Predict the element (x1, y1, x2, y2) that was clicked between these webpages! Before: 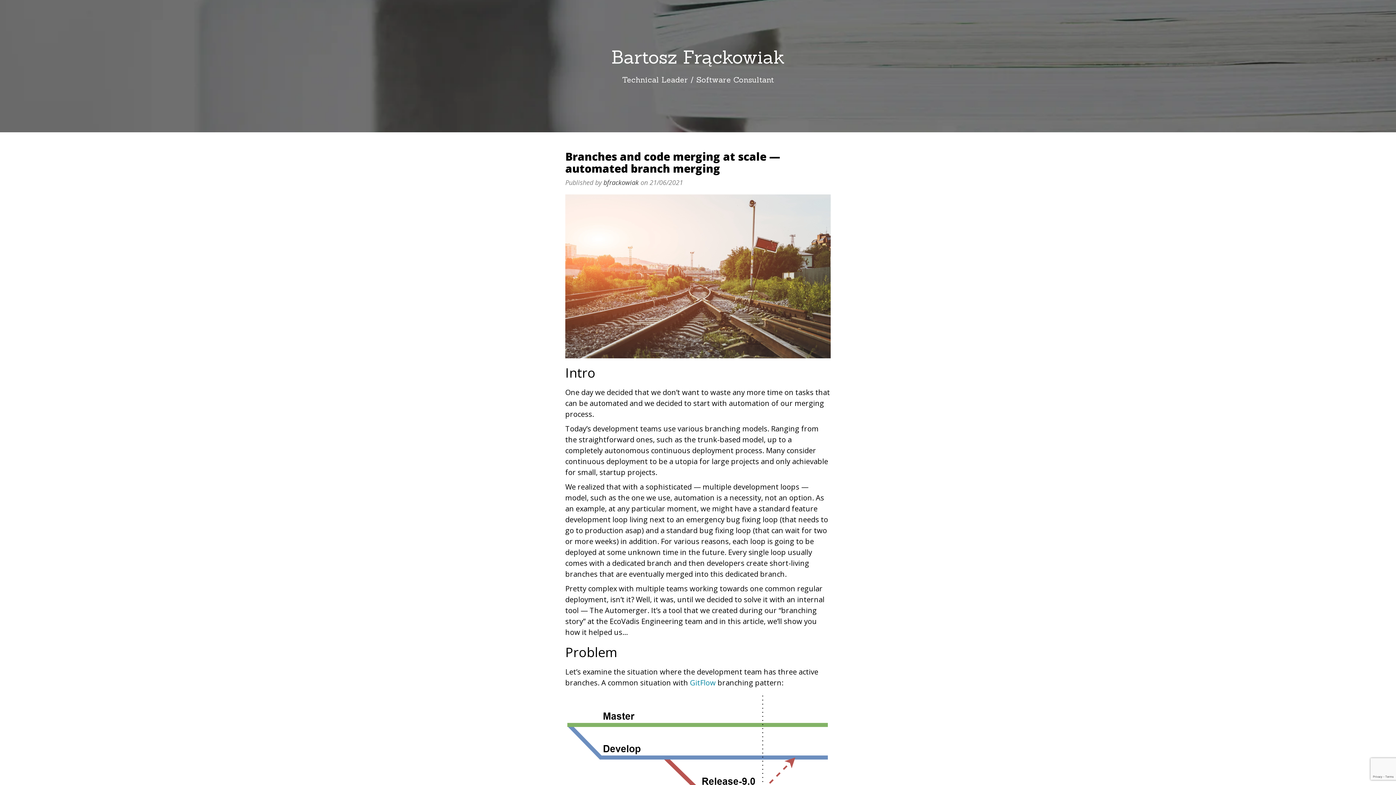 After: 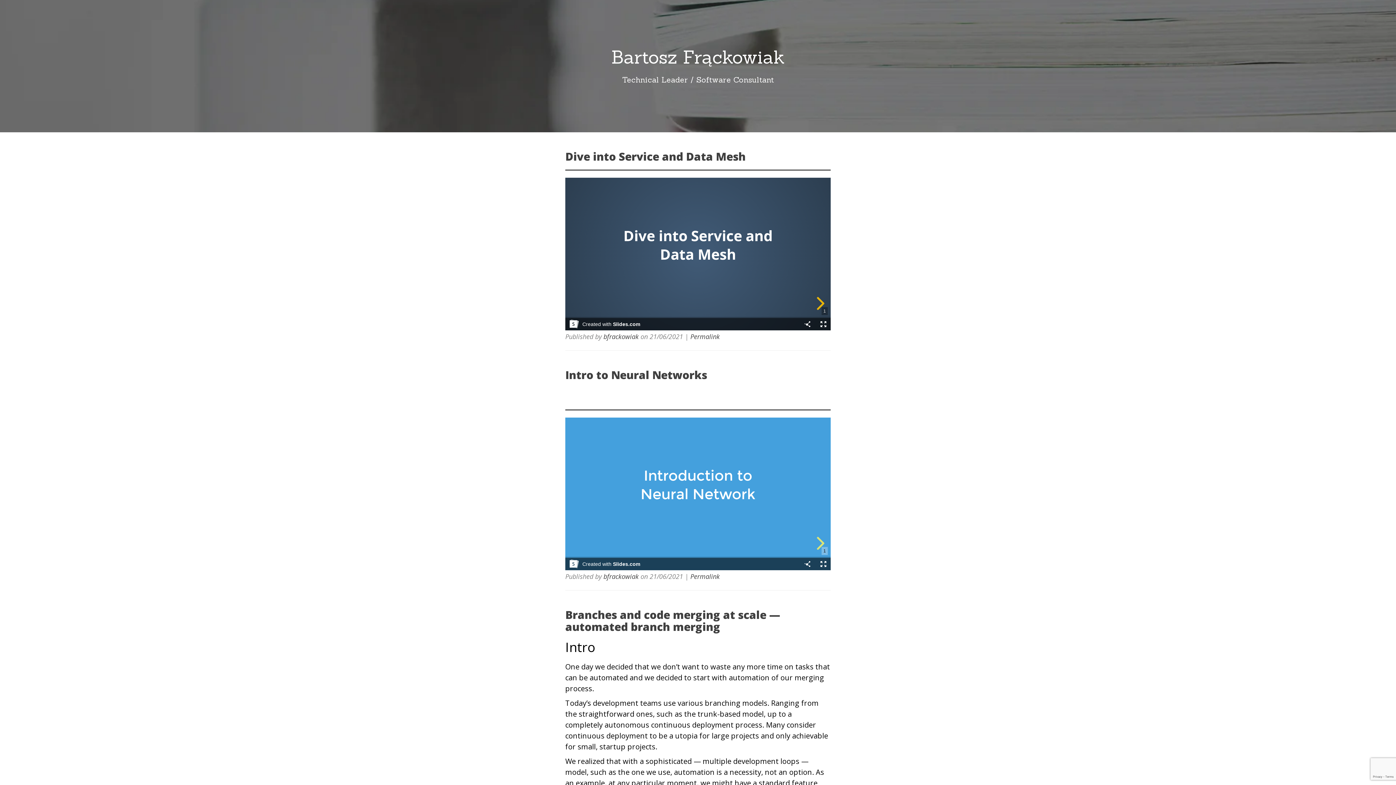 Action: label: bfrackowiak bbox: (603, 178, 638, 186)